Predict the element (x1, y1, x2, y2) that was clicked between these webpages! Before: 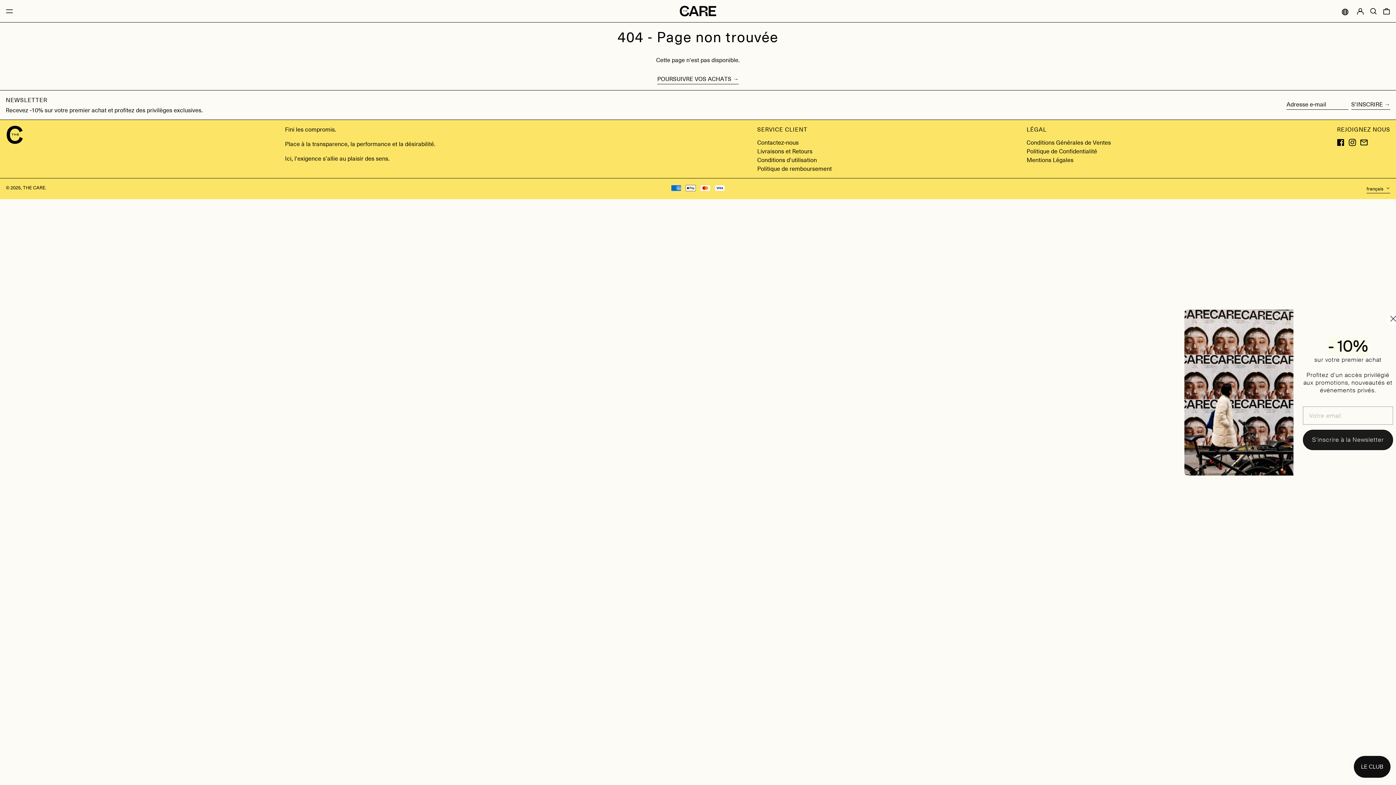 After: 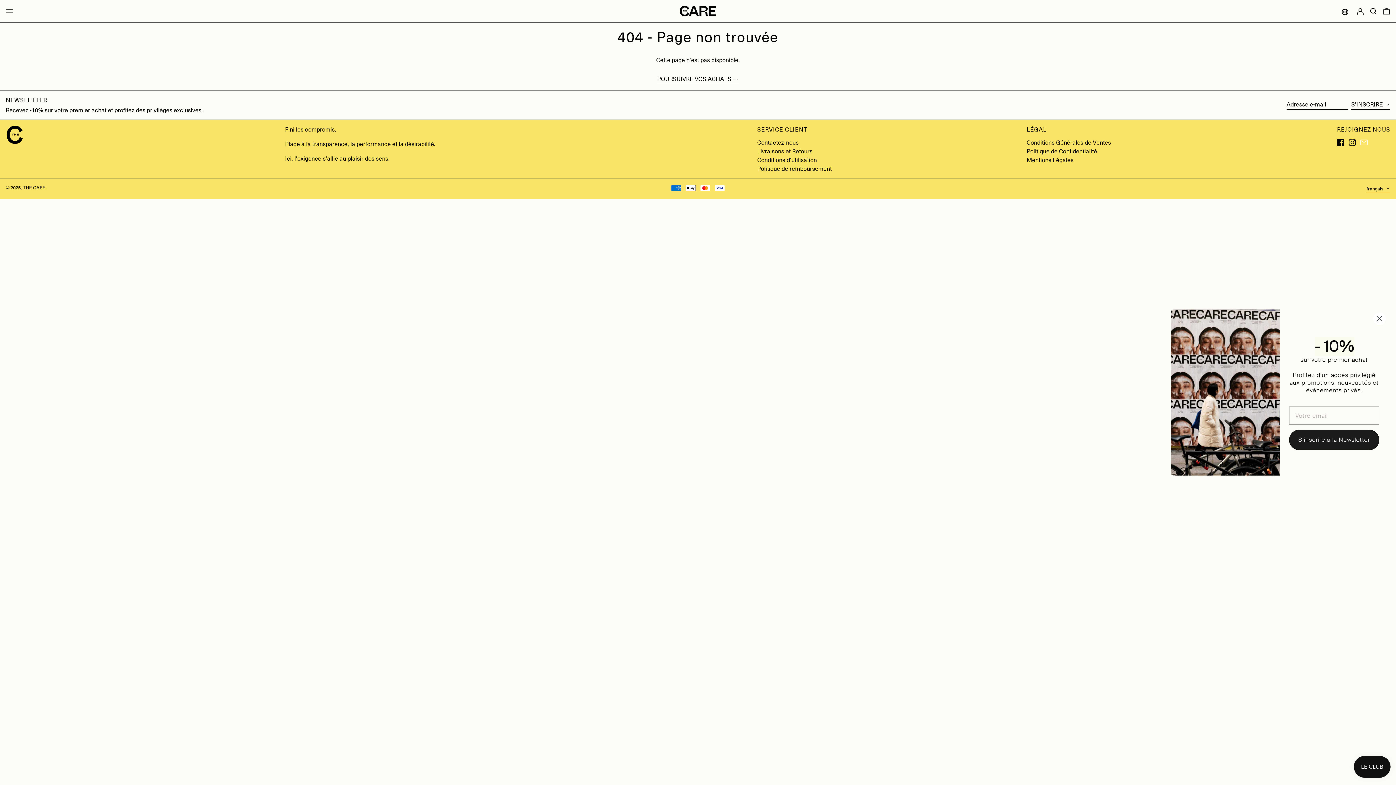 Action: label: Email bbox: (1360, 140, 1367, 148)